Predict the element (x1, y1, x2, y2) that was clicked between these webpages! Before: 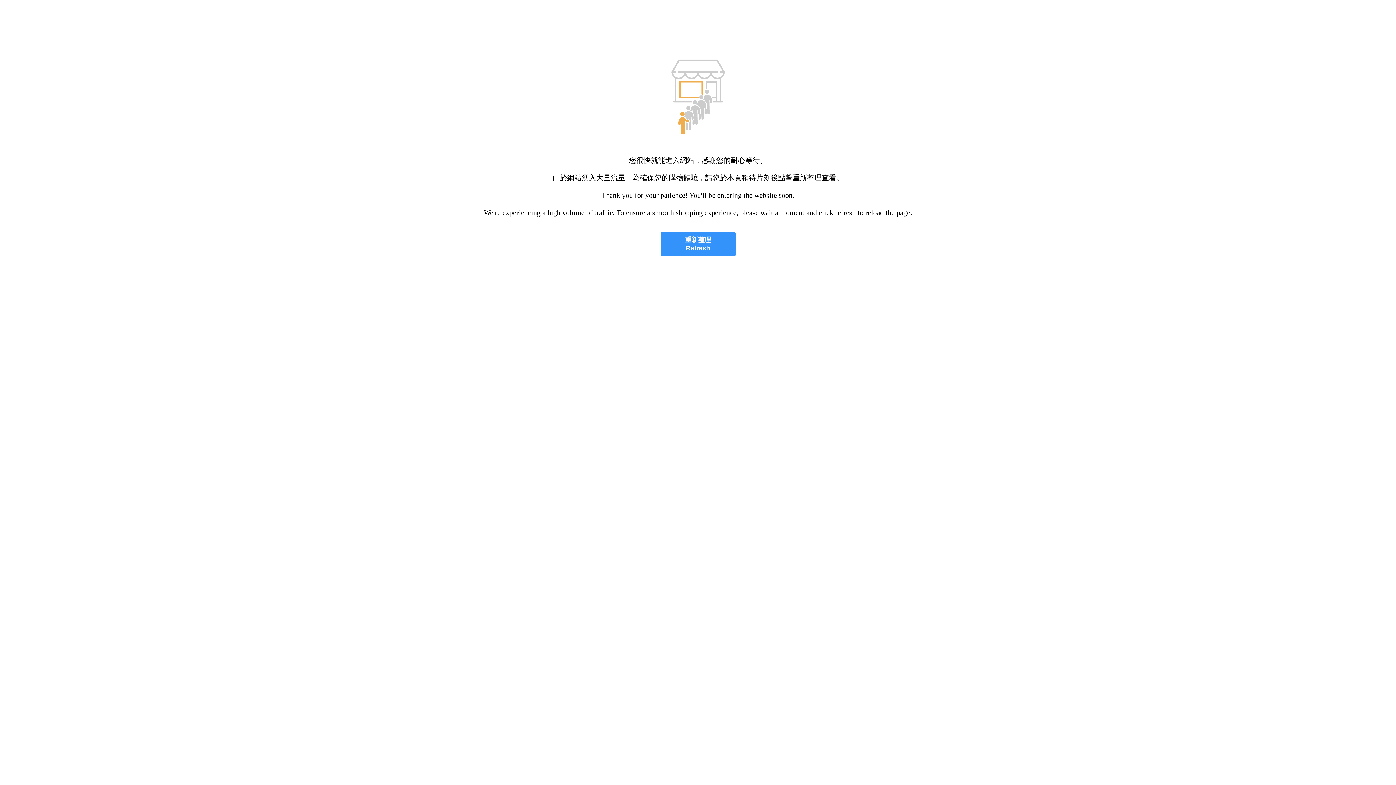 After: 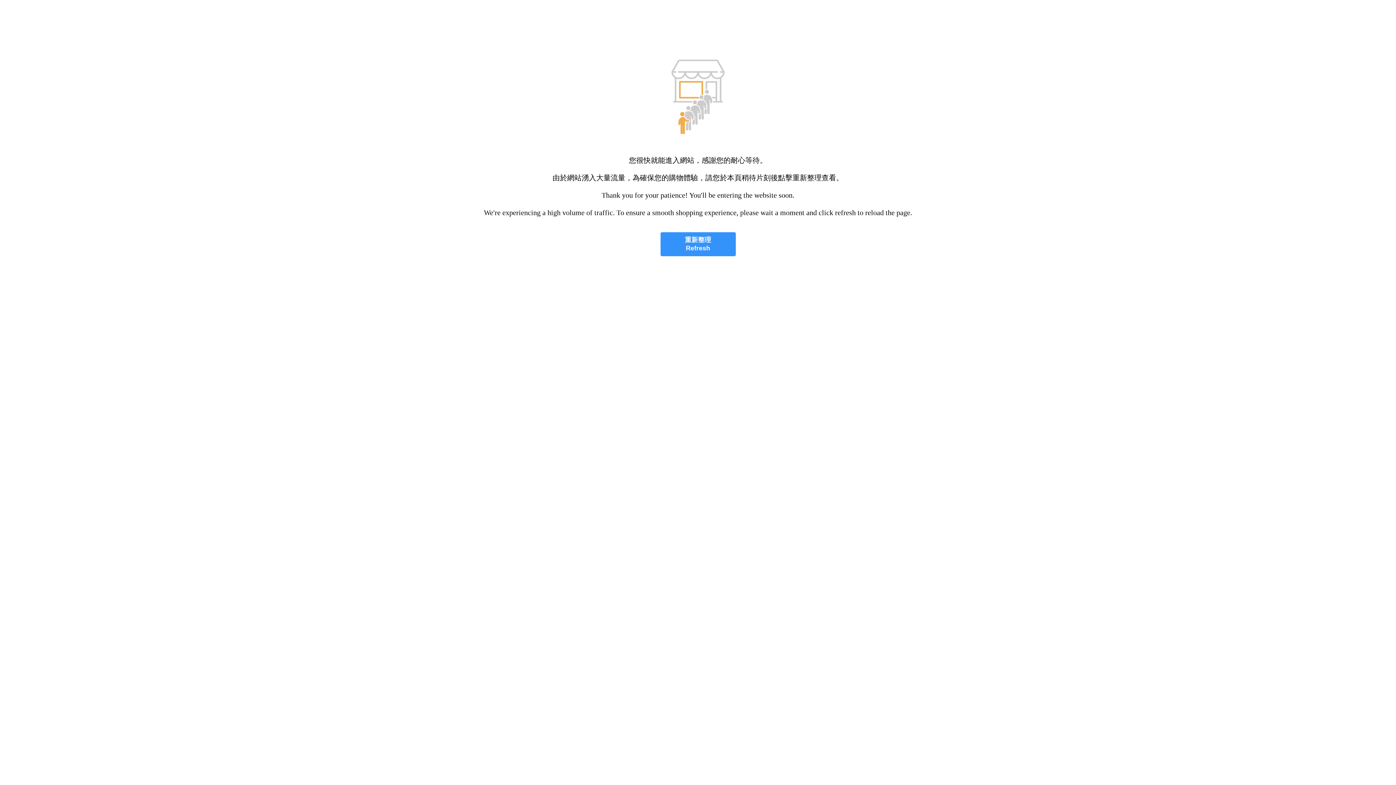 Action: label: 重新整理
Refresh bbox: (660, 232, 735, 256)